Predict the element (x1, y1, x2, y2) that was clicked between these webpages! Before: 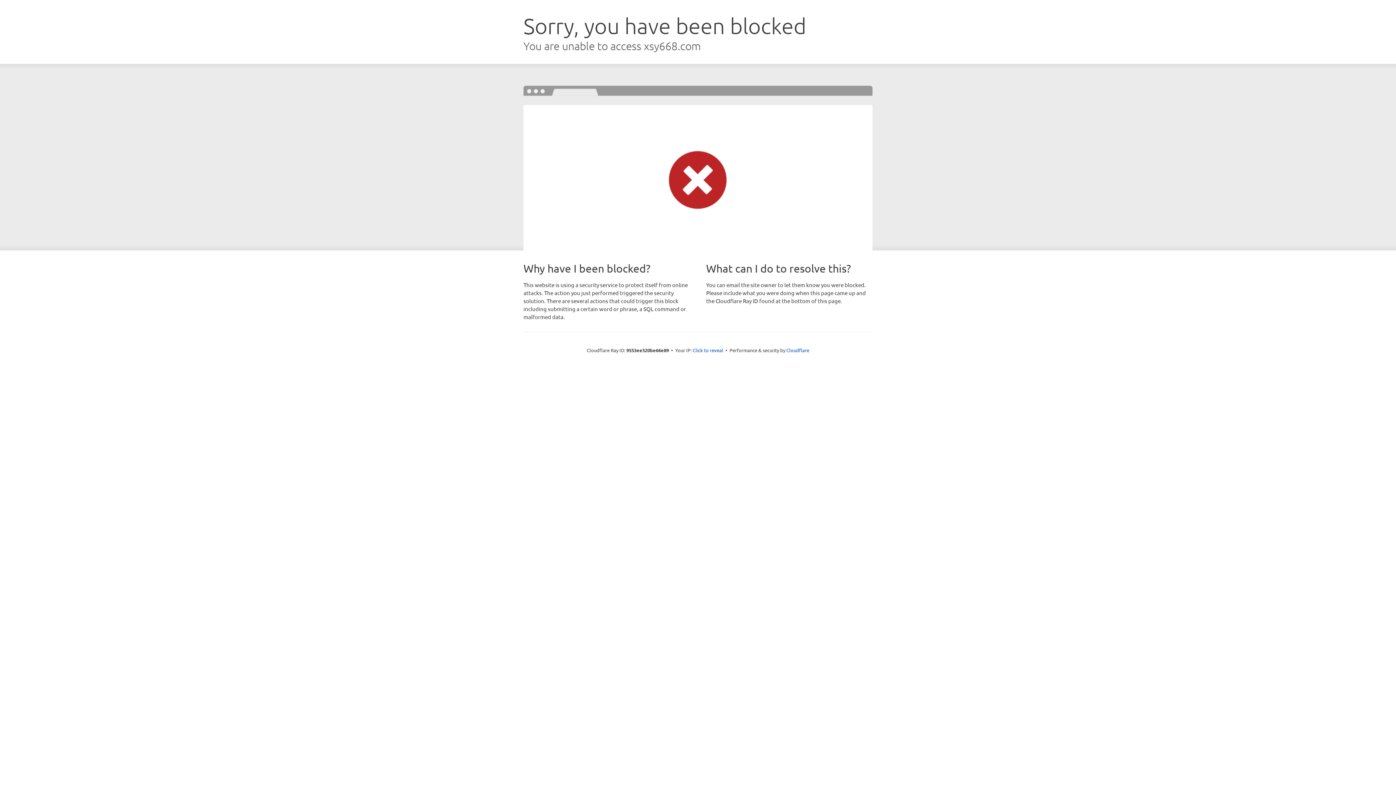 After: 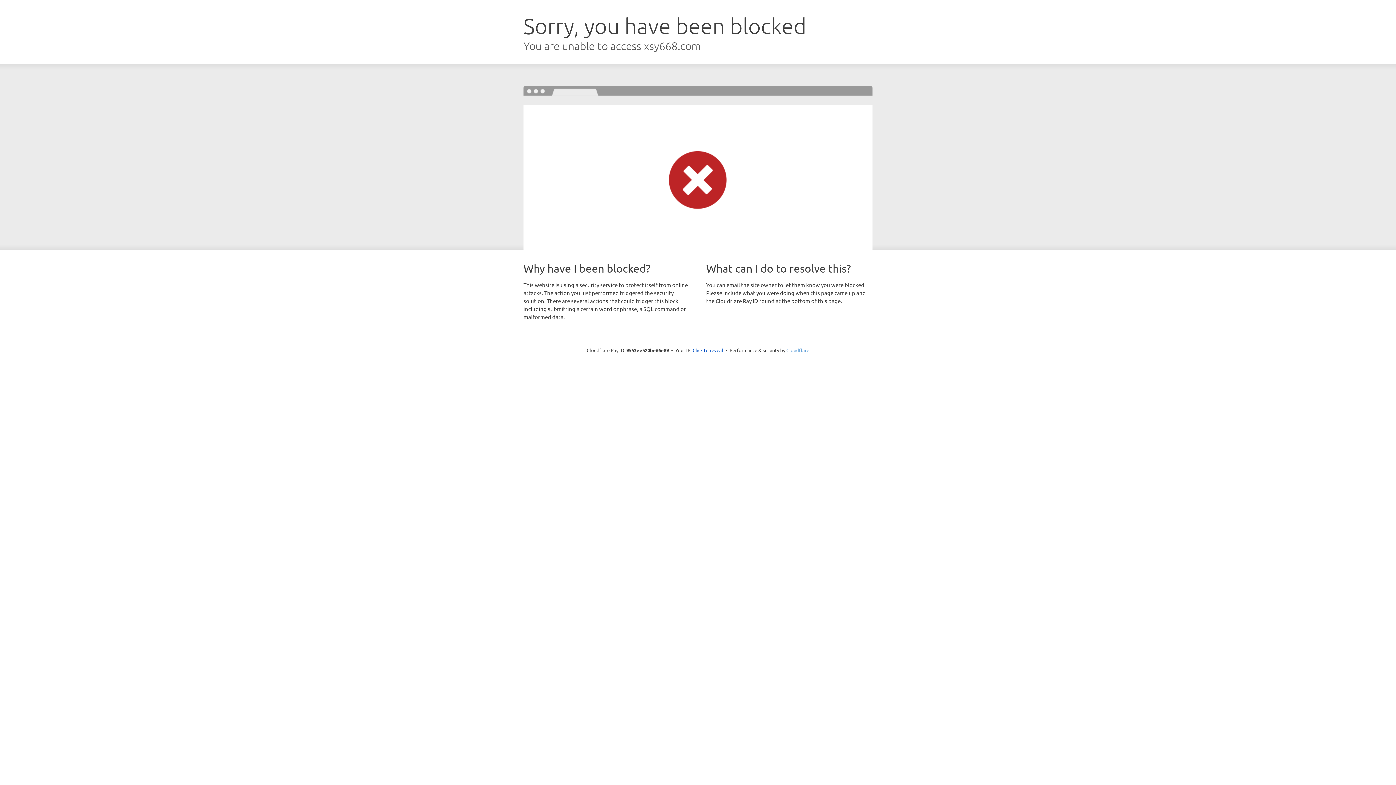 Action: label: Cloudflare bbox: (786, 347, 809, 353)